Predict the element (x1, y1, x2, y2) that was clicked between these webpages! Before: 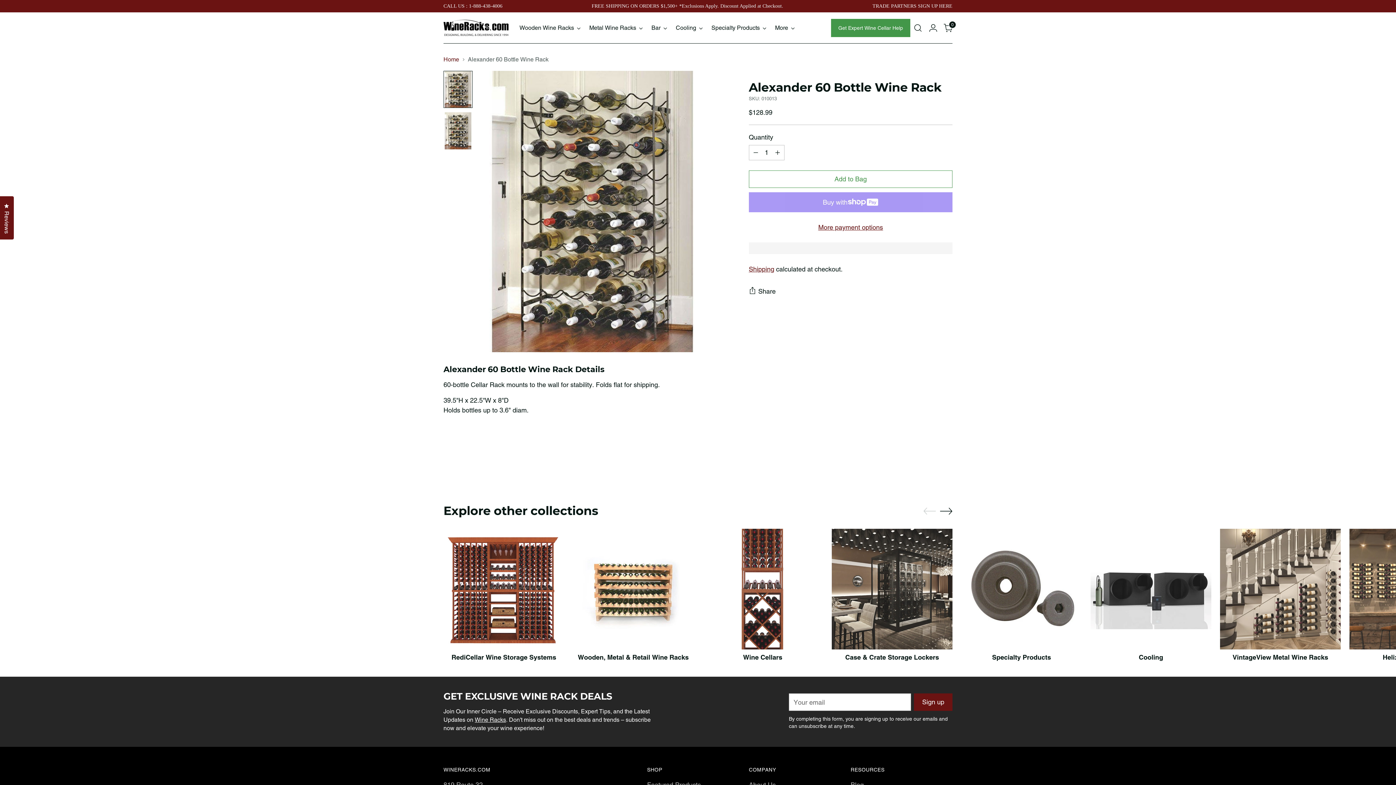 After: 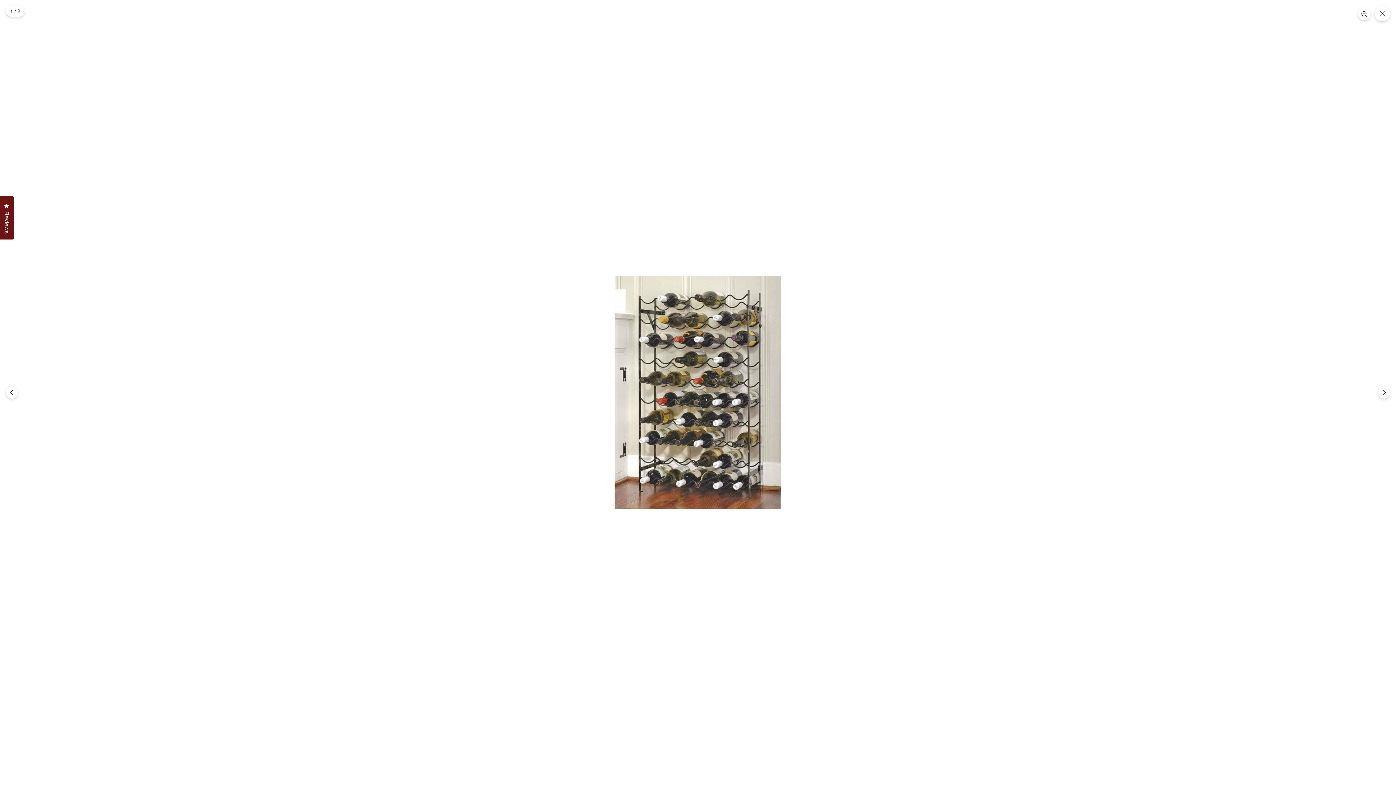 Action: bbox: (482, 70, 702, 352)